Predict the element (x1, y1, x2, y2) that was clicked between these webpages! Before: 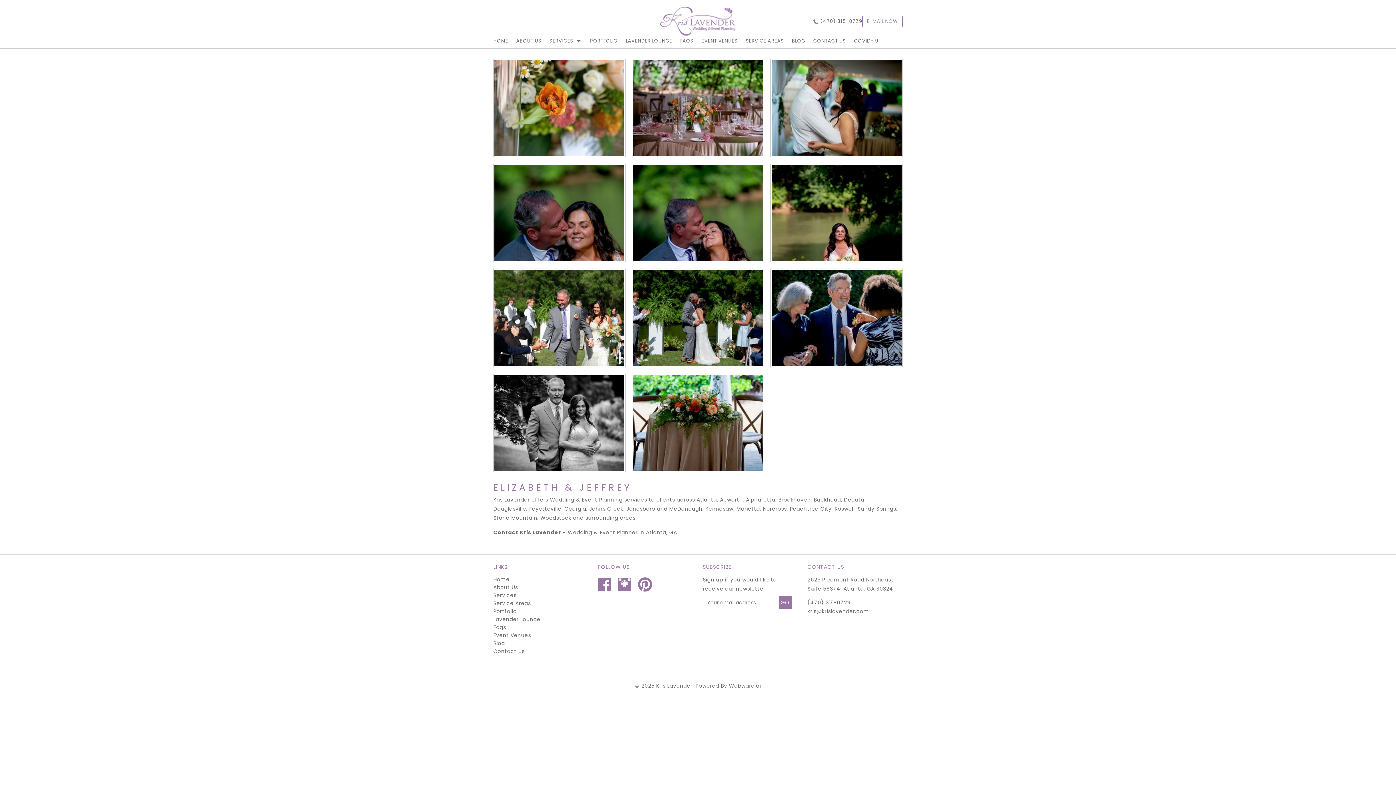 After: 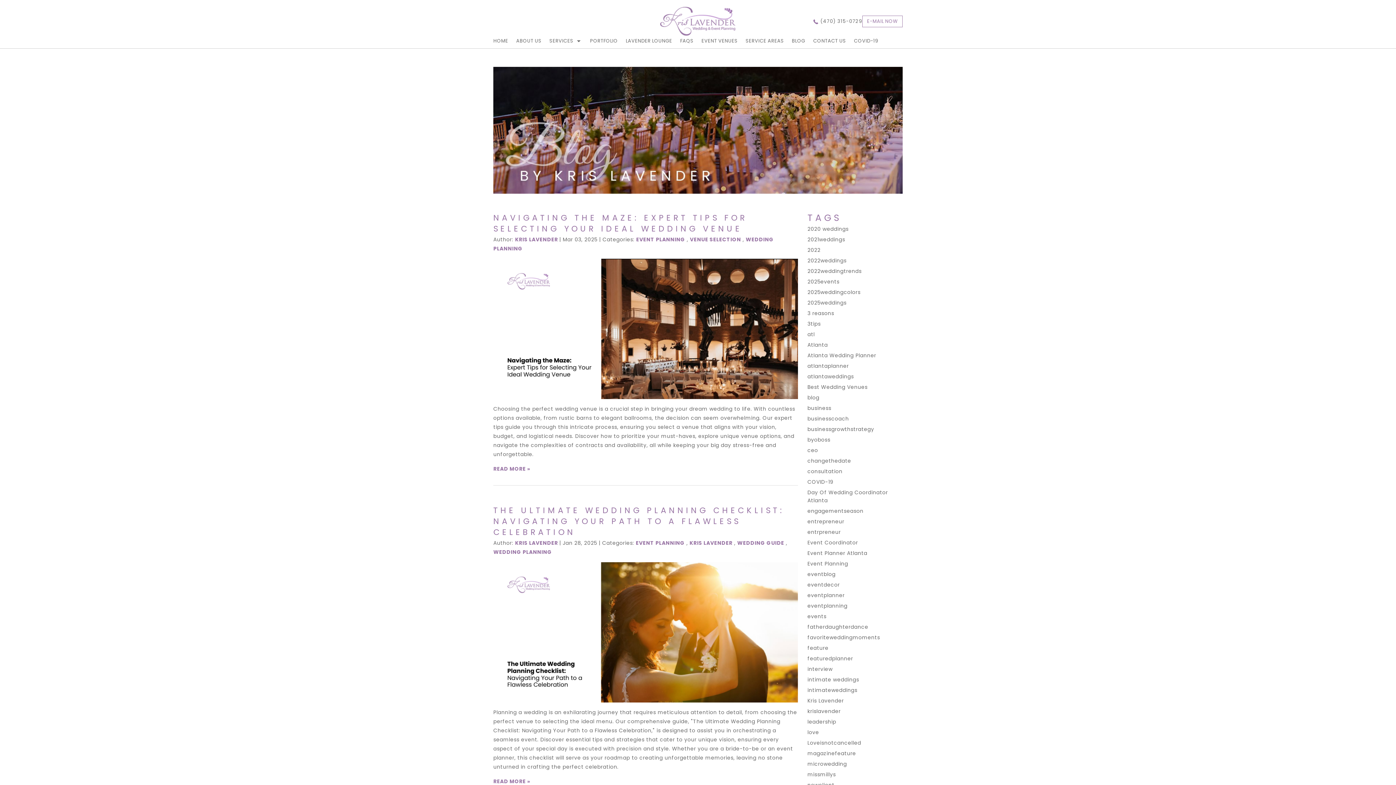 Action: label: BLOG bbox: (788, 36, 809, 45)